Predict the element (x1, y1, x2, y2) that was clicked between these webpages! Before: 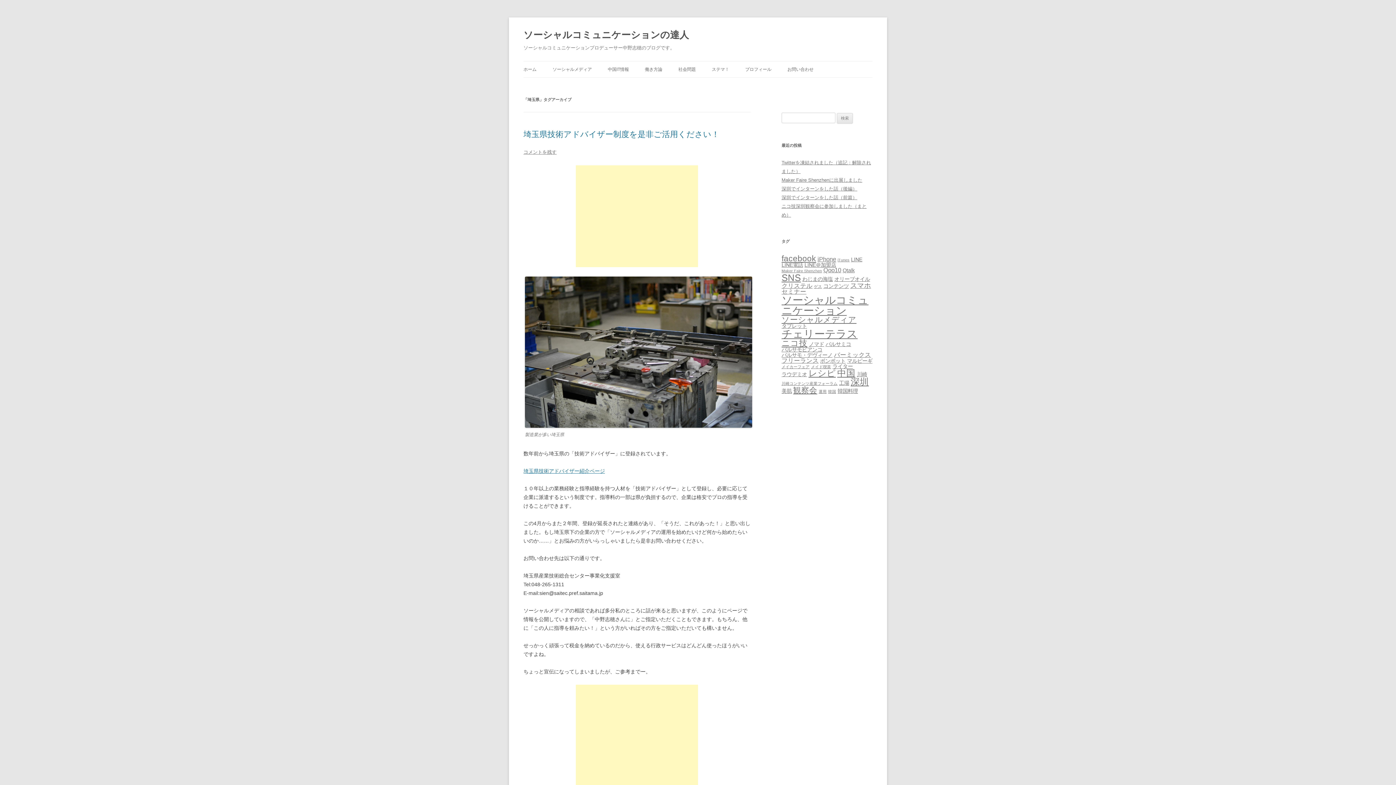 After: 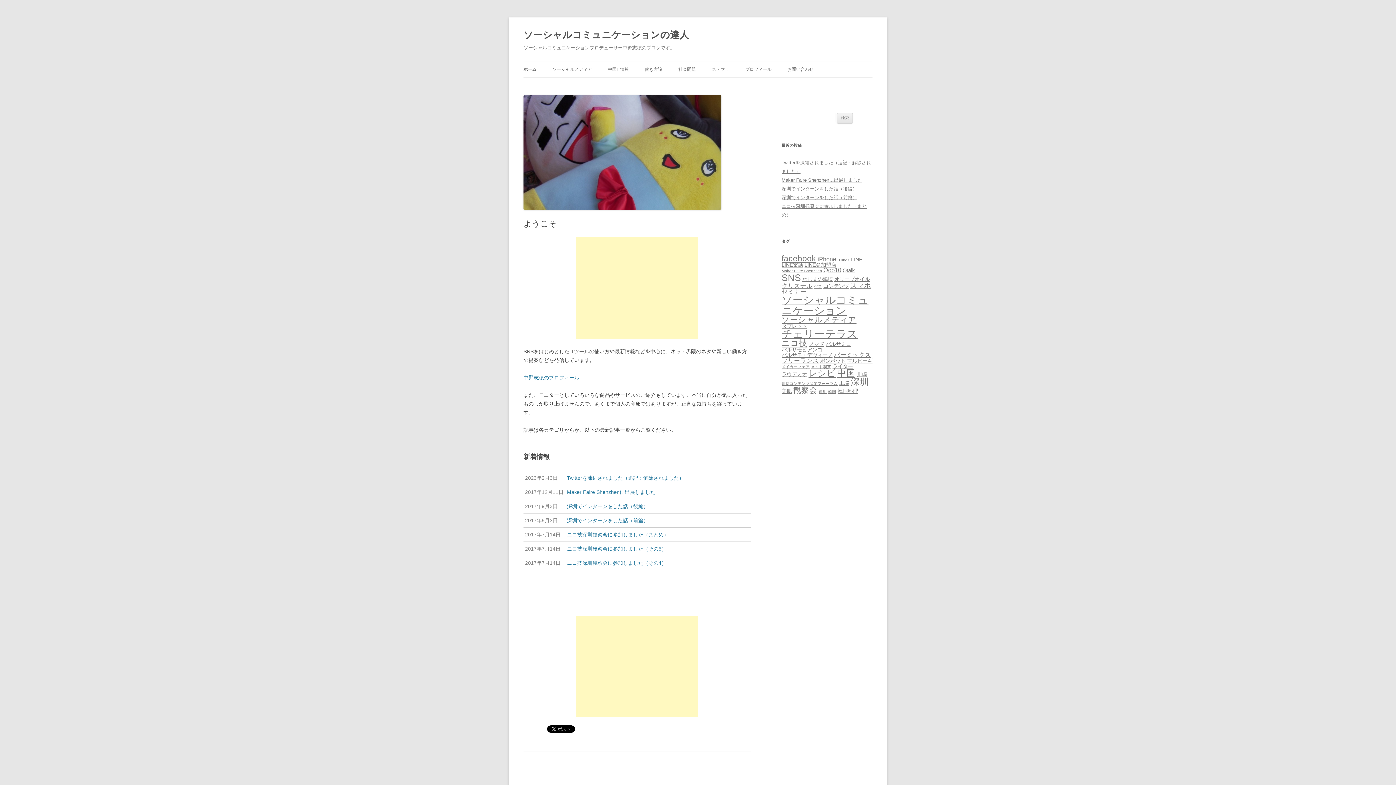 Action: bbox: (523, 26, 689, 43) label: ソーシャルコミュニケーションの達人